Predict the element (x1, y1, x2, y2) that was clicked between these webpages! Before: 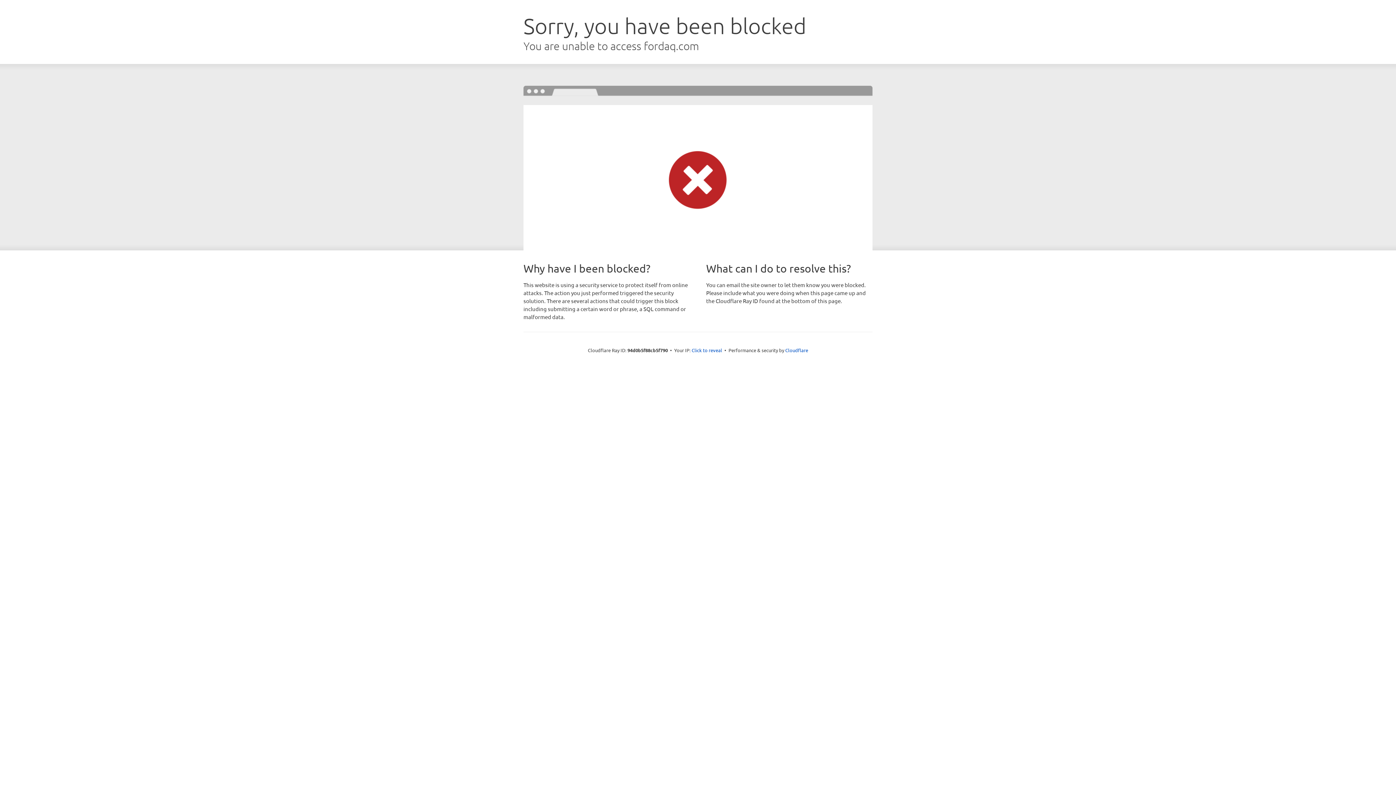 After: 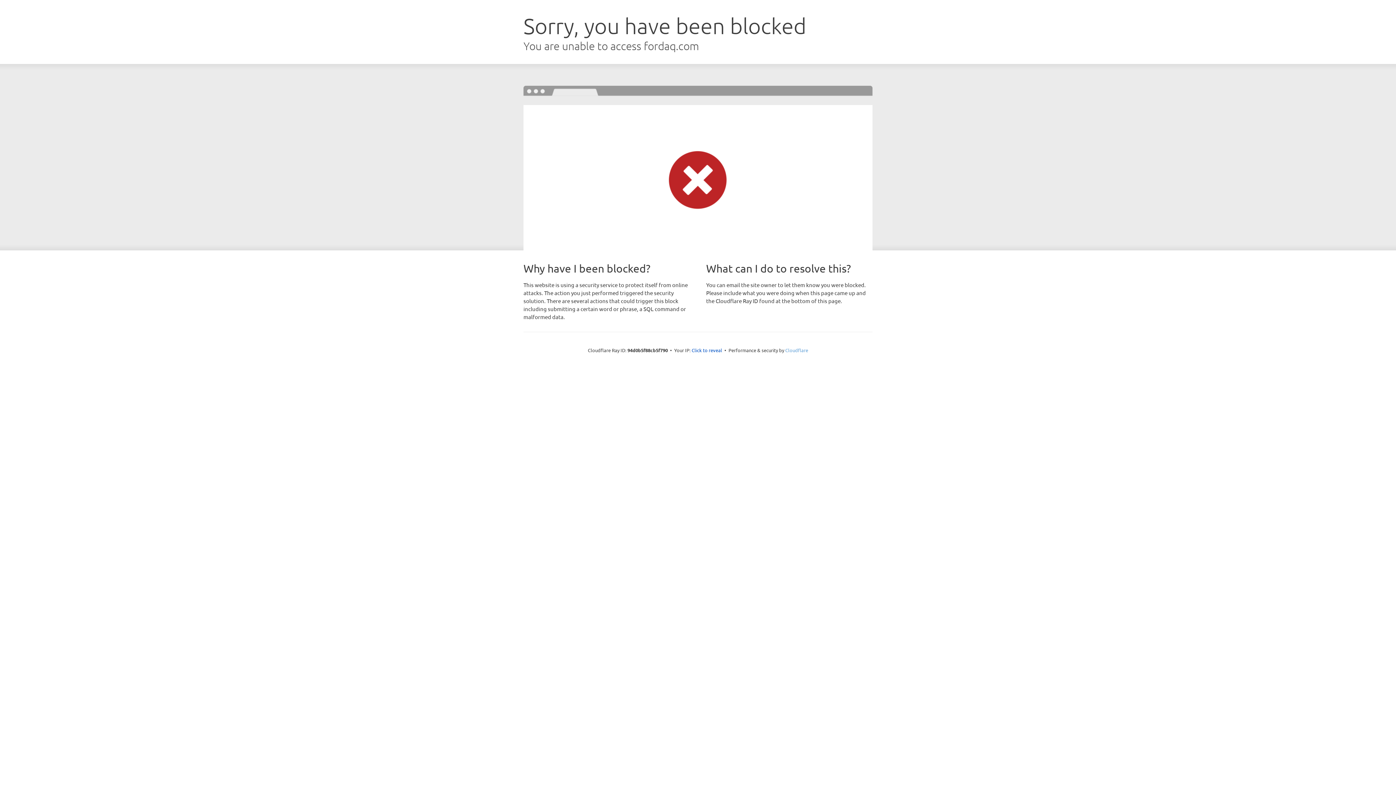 Action: label: Cloudflare bbox: (785, 347, 808, 353)